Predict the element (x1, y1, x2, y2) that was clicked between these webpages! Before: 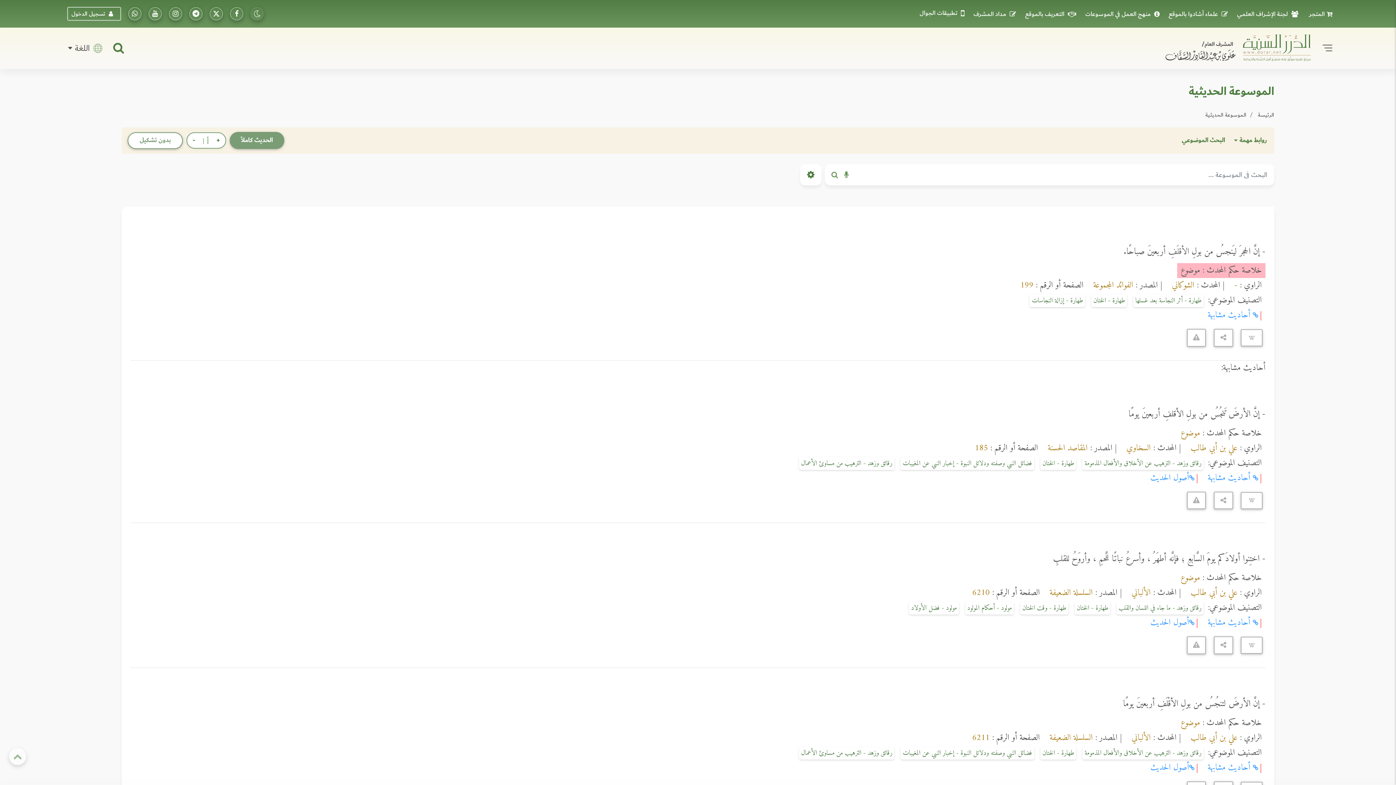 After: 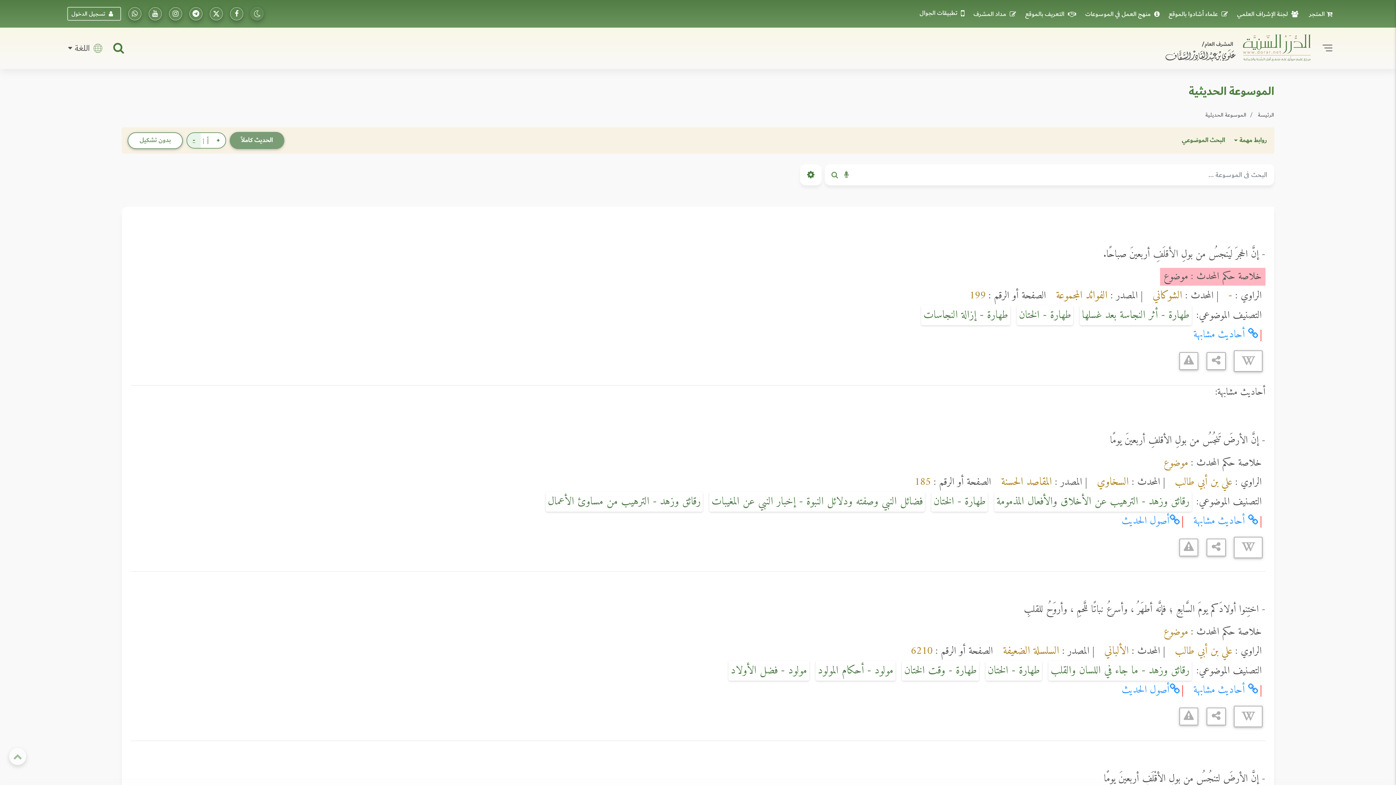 Action: bbox: (187, 133, 200, 148) label: -